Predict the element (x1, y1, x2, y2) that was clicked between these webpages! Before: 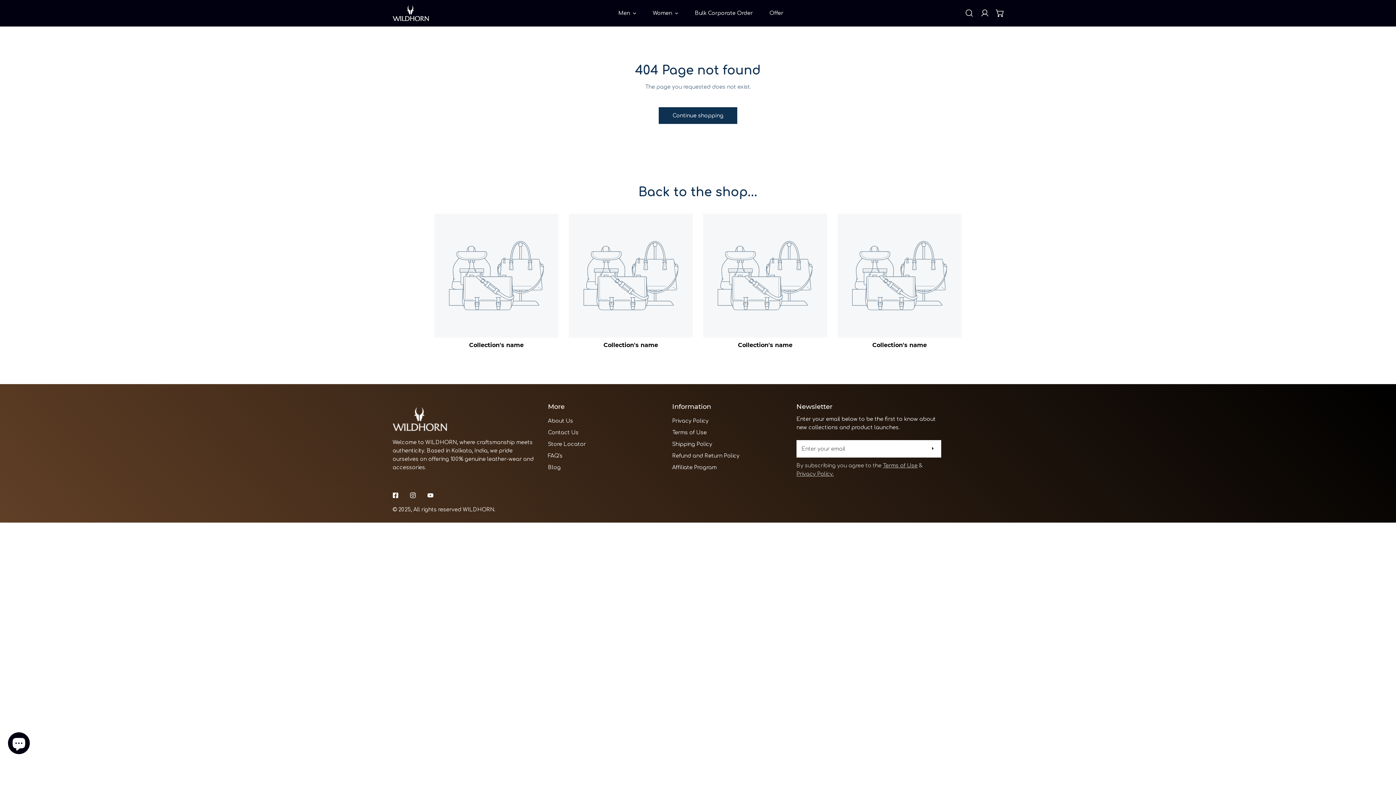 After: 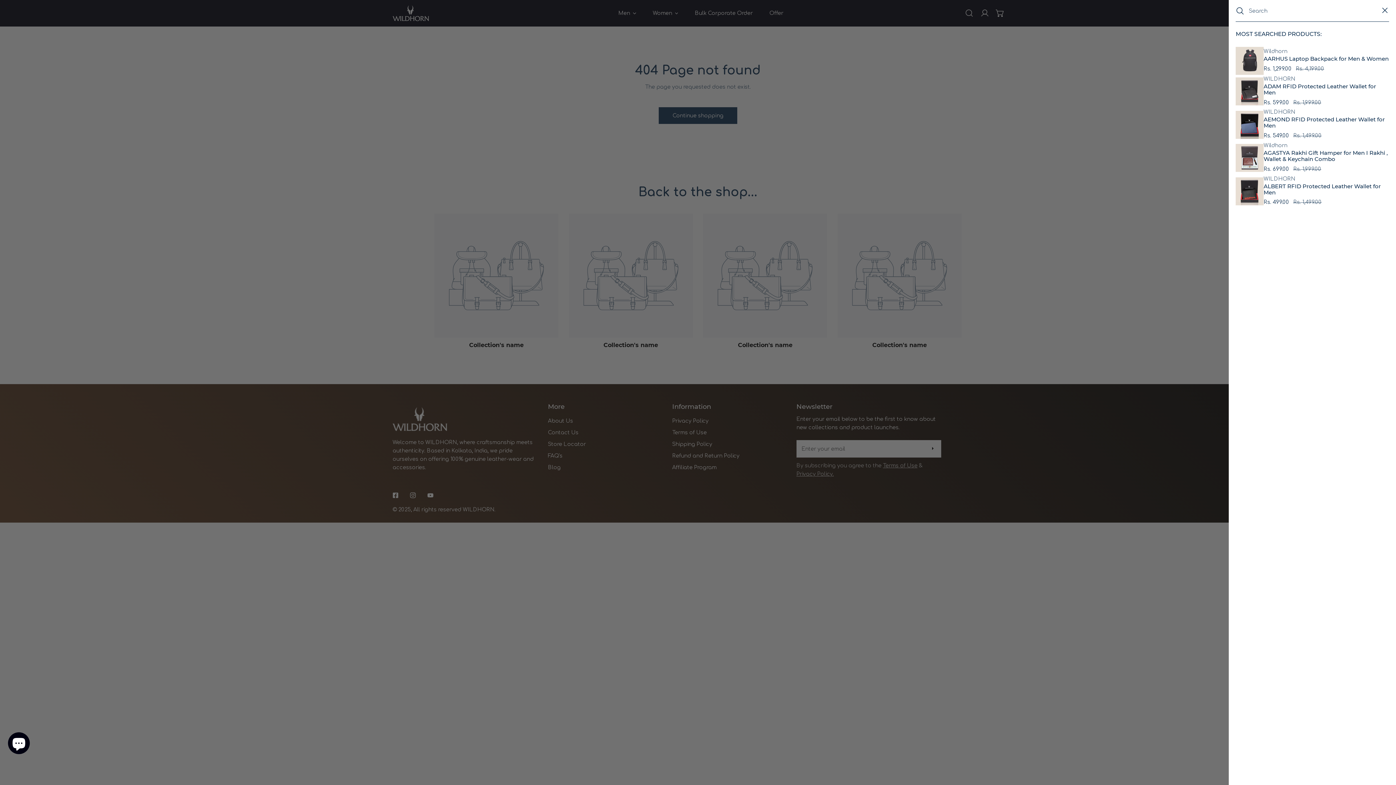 Action: label: Search bbox: (961, 5, 977, 20)